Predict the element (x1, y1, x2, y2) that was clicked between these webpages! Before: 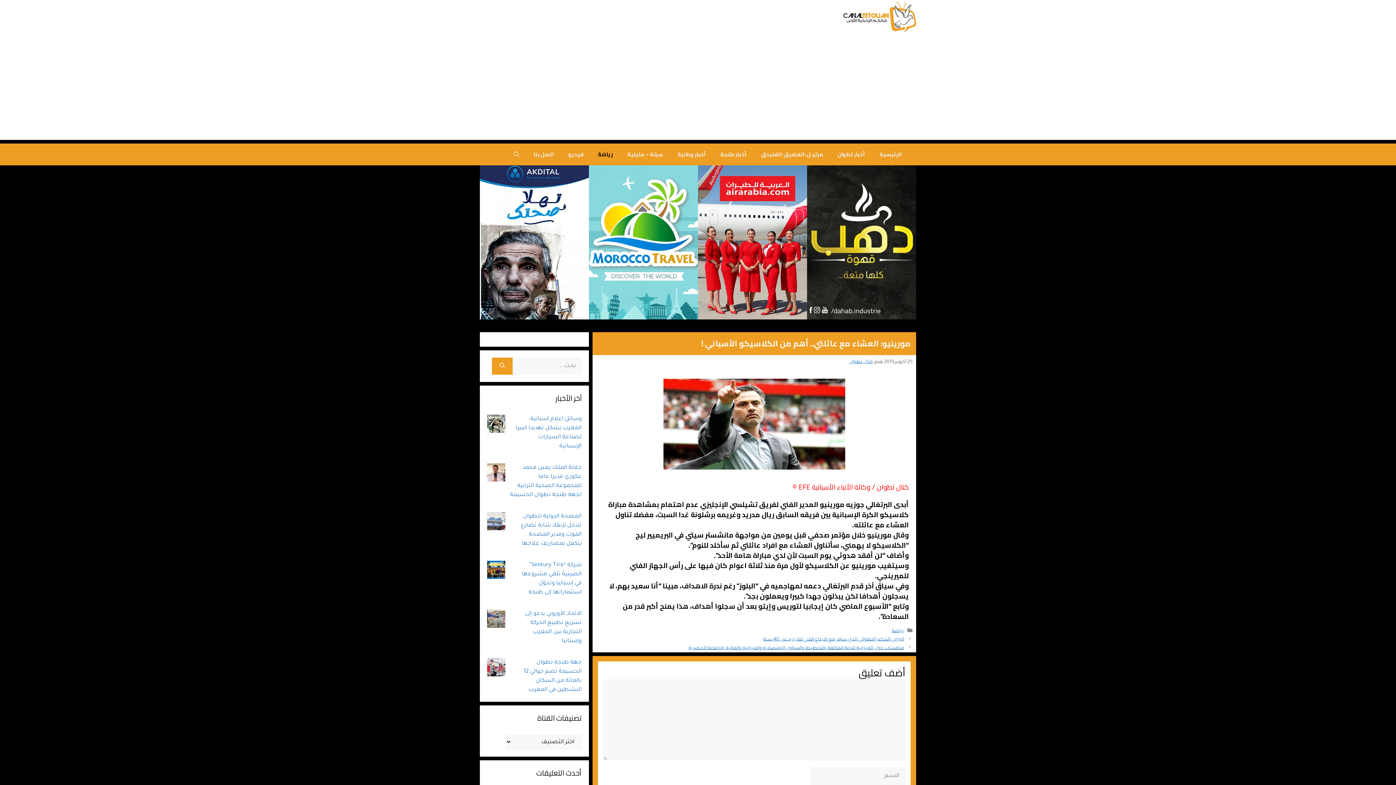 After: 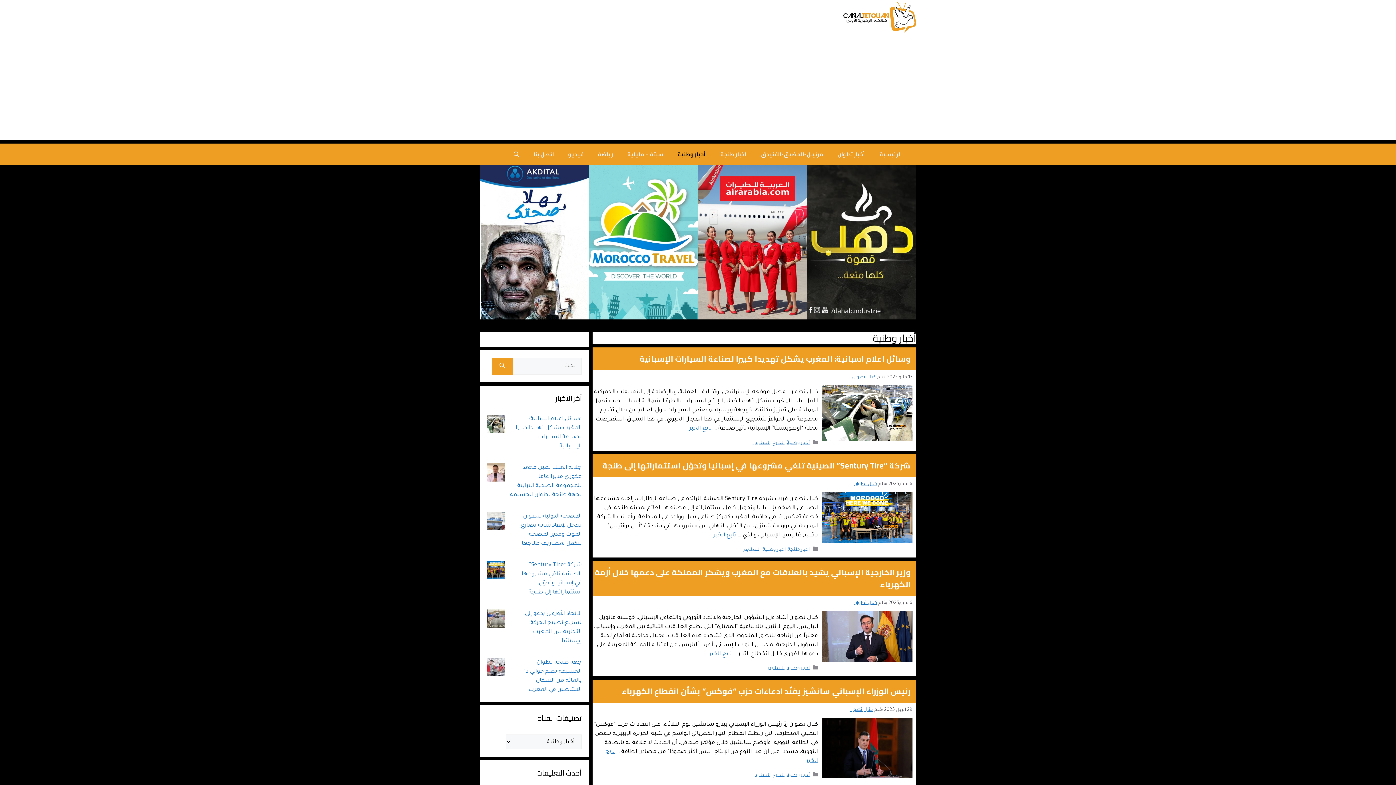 Action: label: أخبار وطنية bbox: (670, 143, 713, 165)